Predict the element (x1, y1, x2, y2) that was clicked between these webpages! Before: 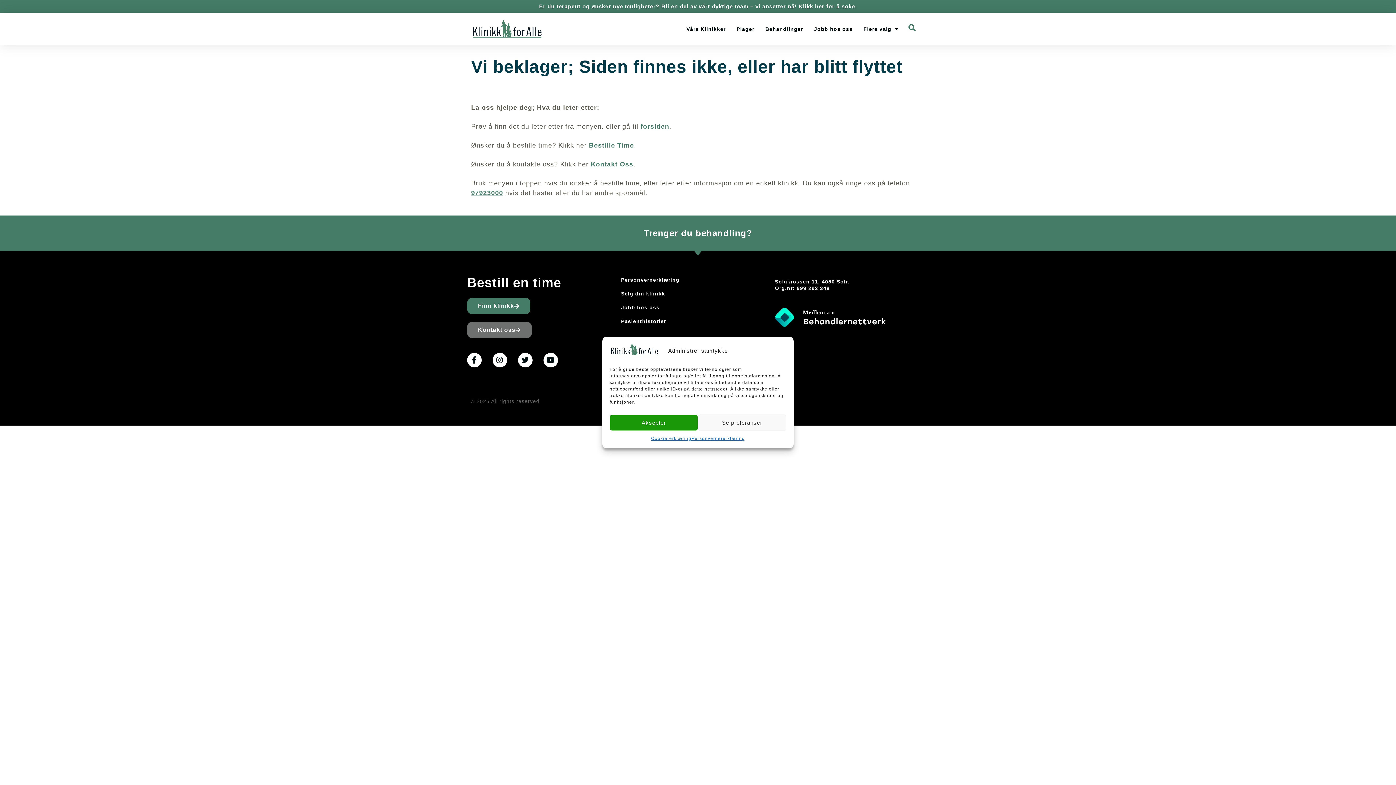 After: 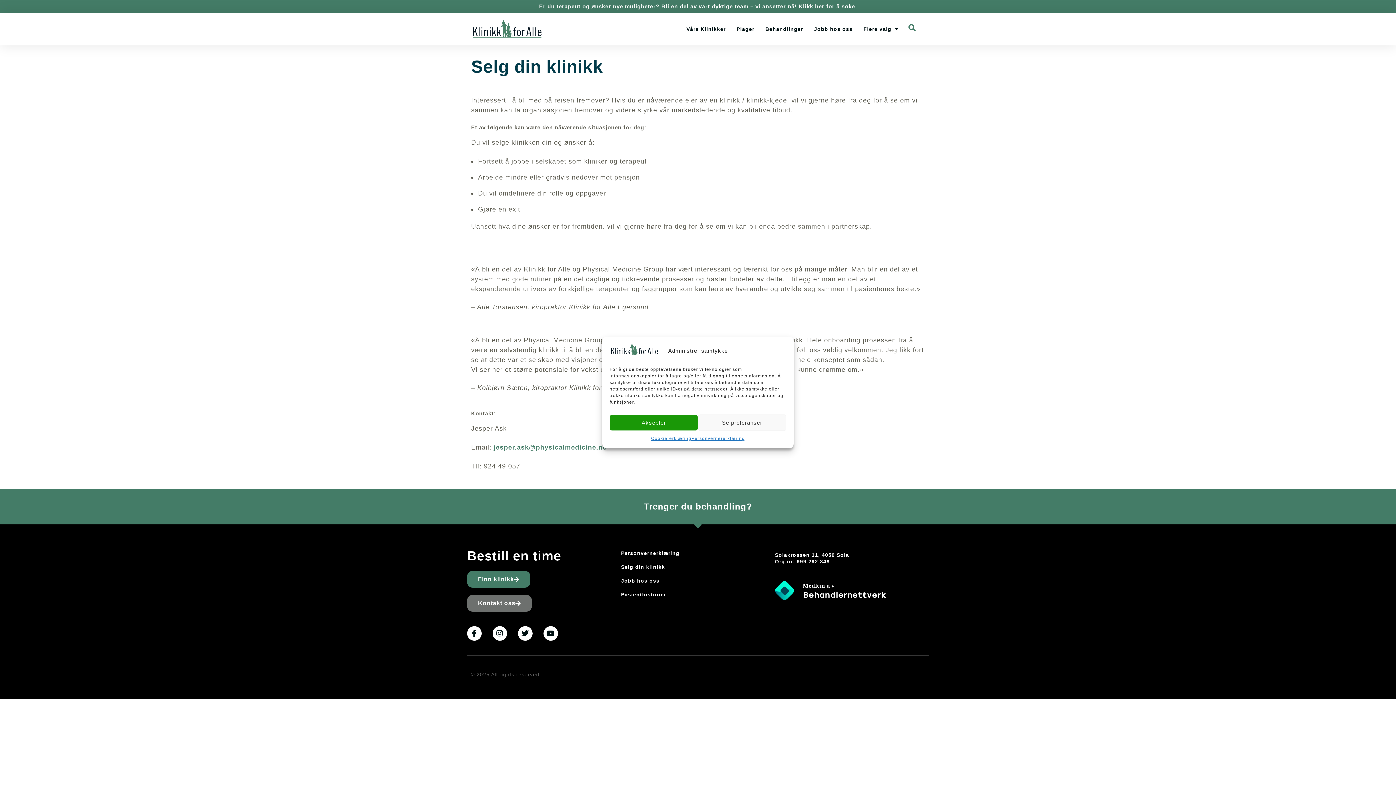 Action: bbox: (621, 288, 775, 298) label: Selg din klinikk